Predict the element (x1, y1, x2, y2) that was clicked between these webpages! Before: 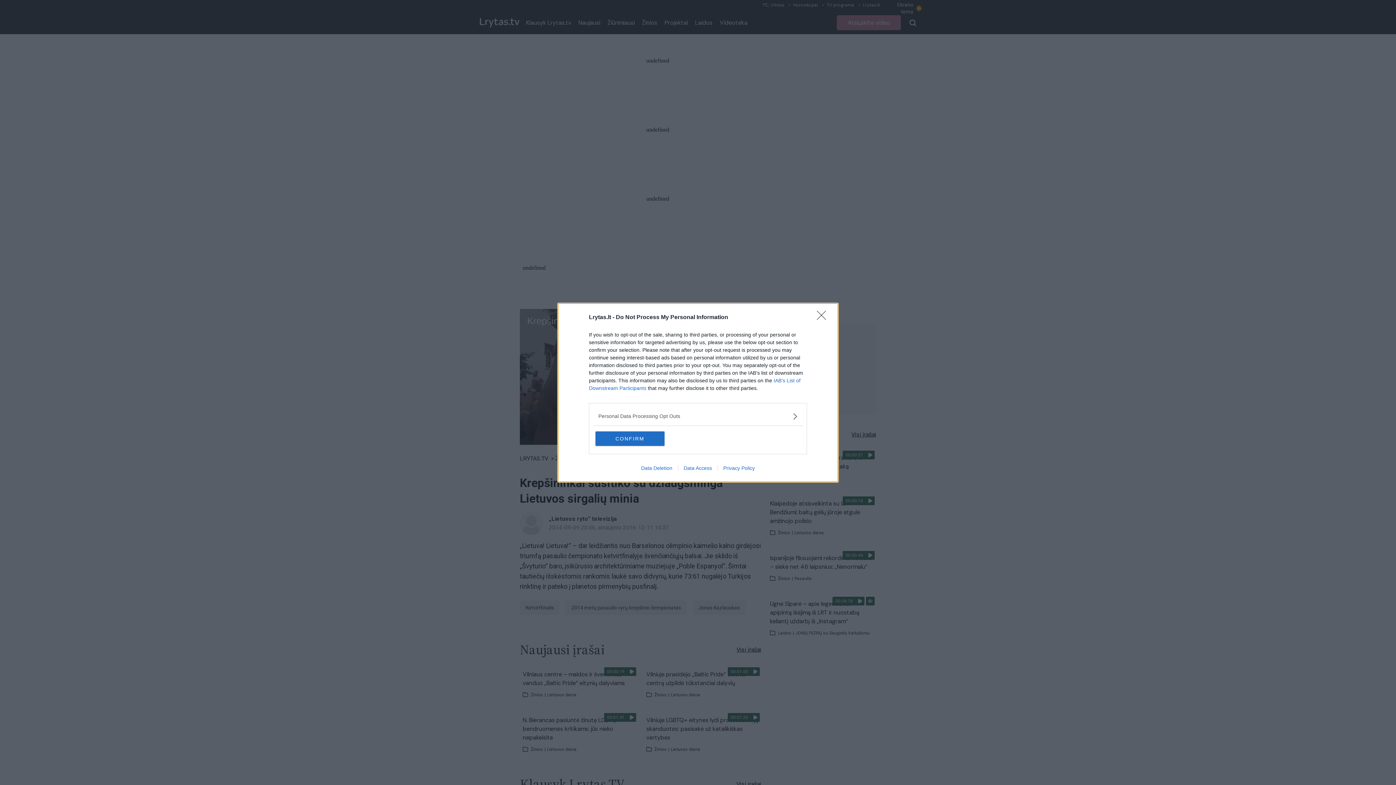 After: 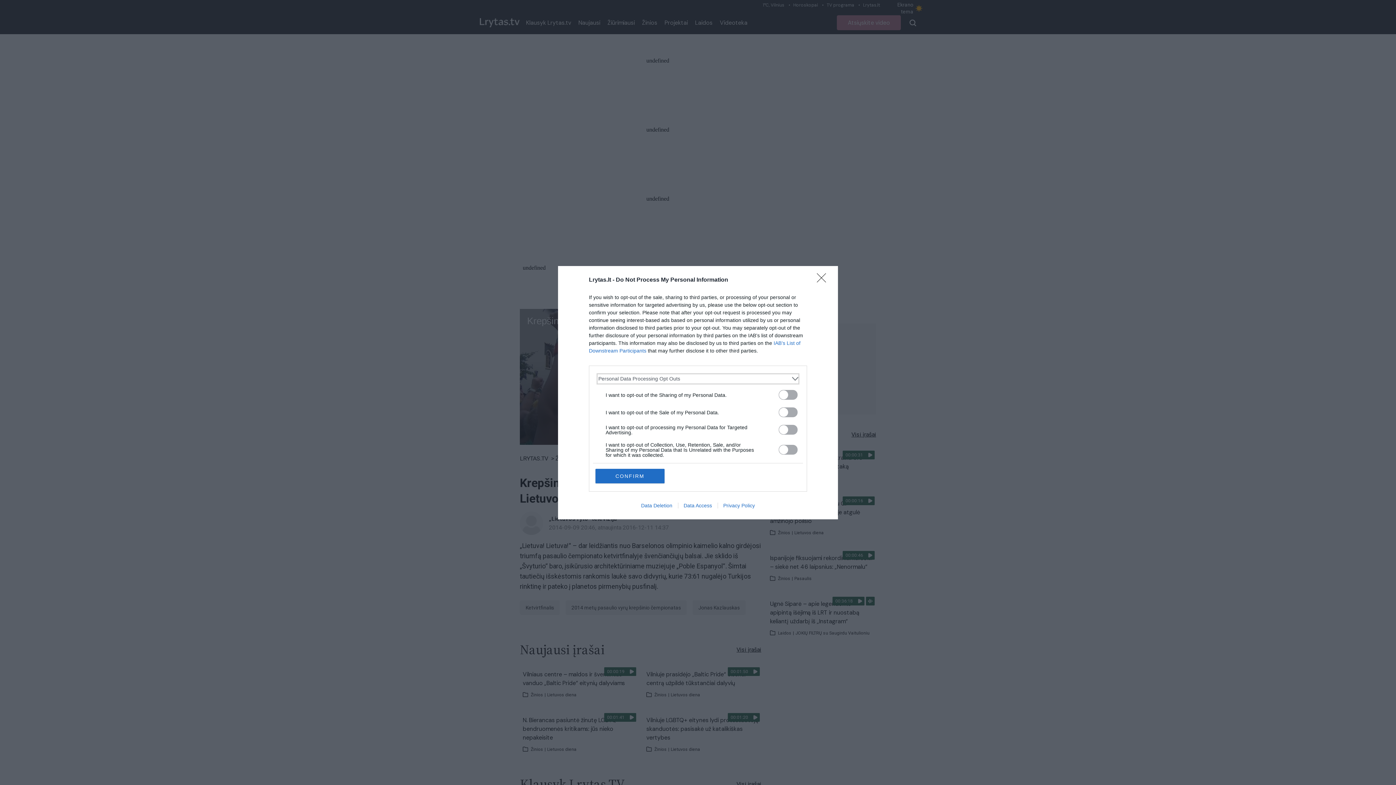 Action: label: Opt-Outs bbox: (598, 412, 797, 420)